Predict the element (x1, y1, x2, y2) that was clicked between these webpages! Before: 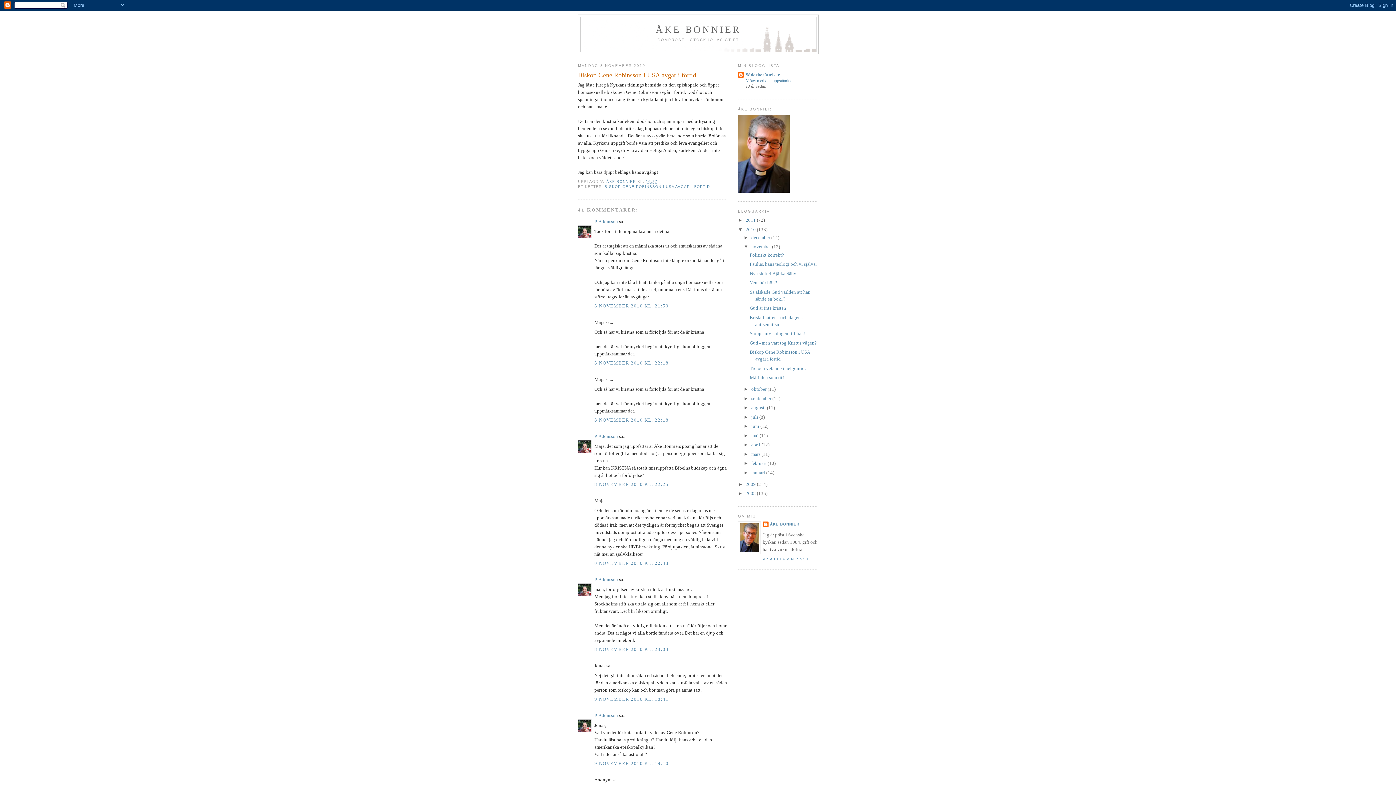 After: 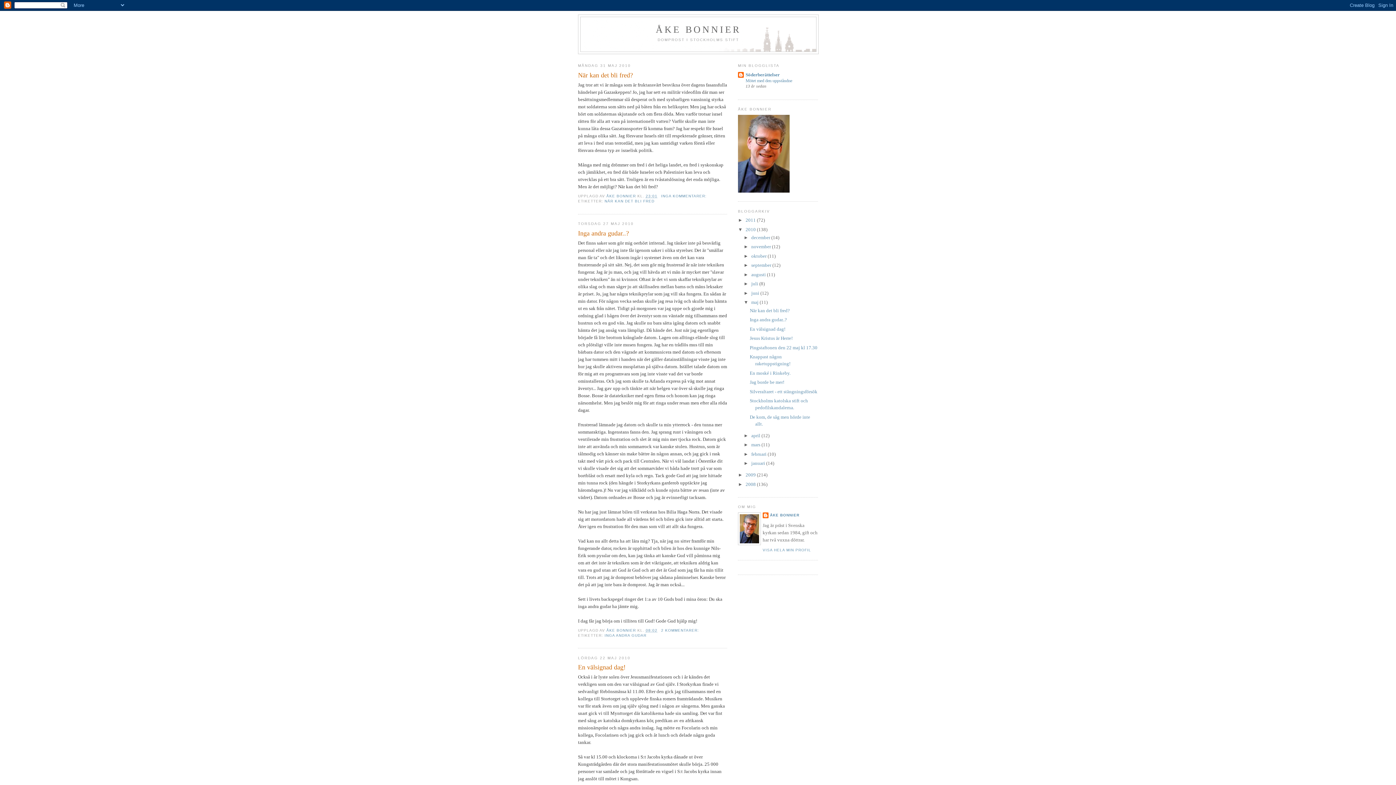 Action: bbox: (751, 432, 759, 438) label: maj 